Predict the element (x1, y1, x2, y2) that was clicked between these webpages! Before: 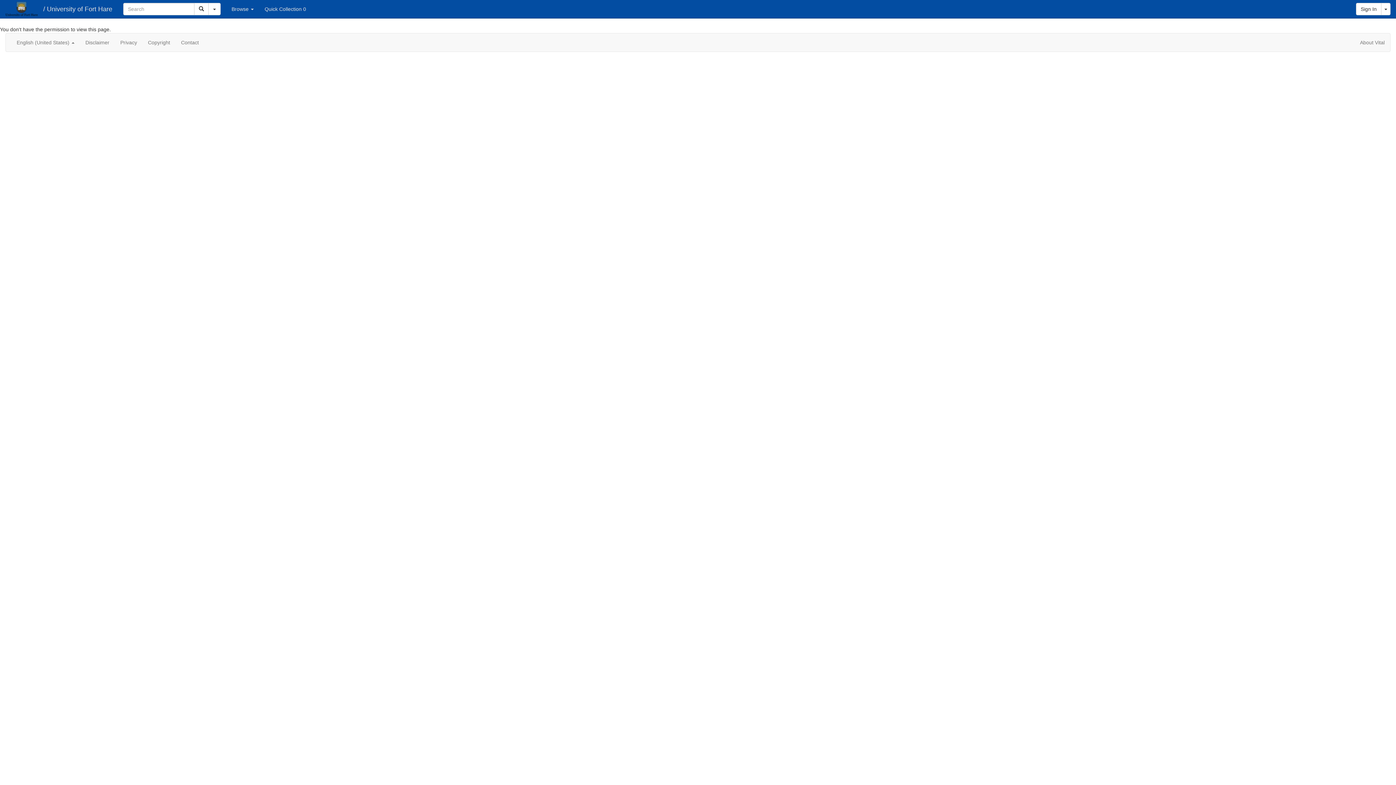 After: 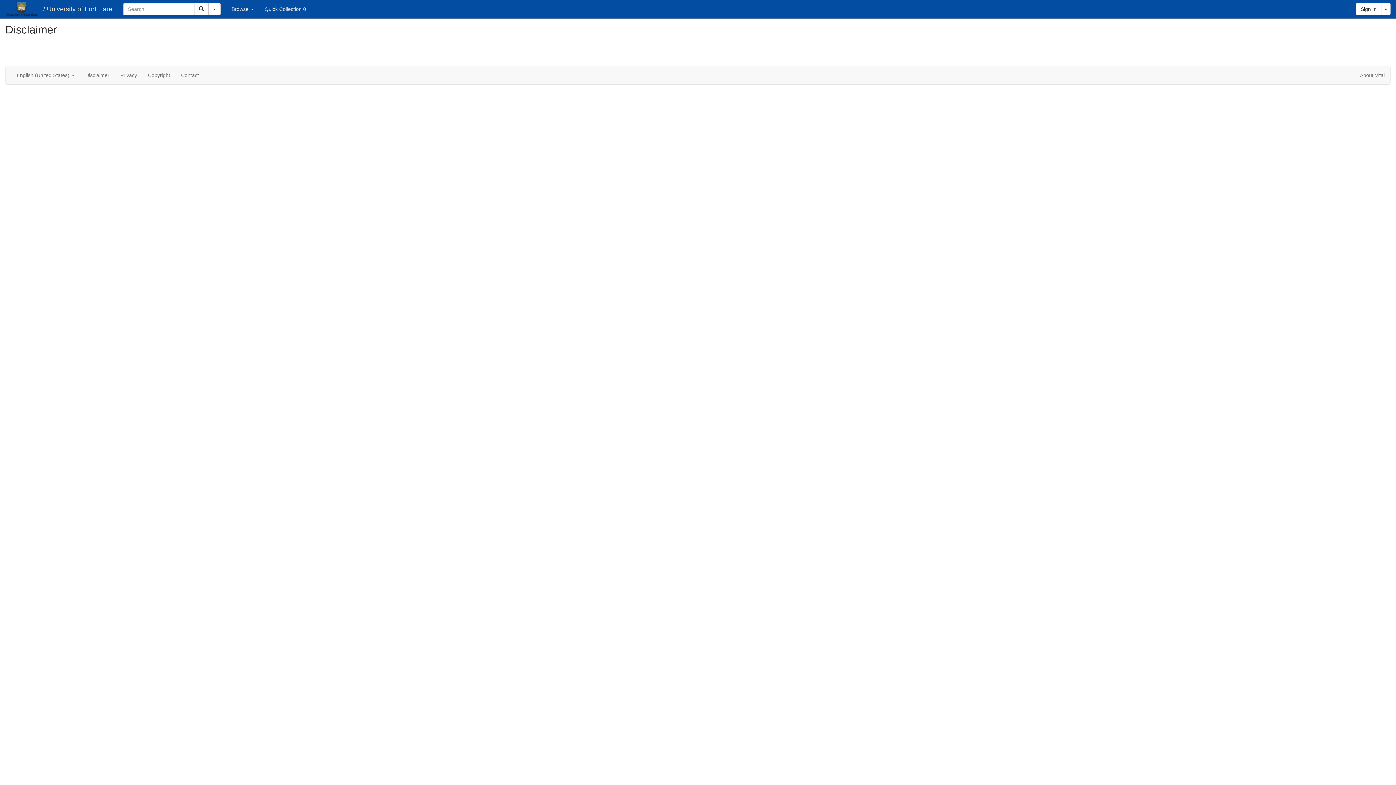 Action: label: Disclaimer bbox: (80, 33, 114, 51)